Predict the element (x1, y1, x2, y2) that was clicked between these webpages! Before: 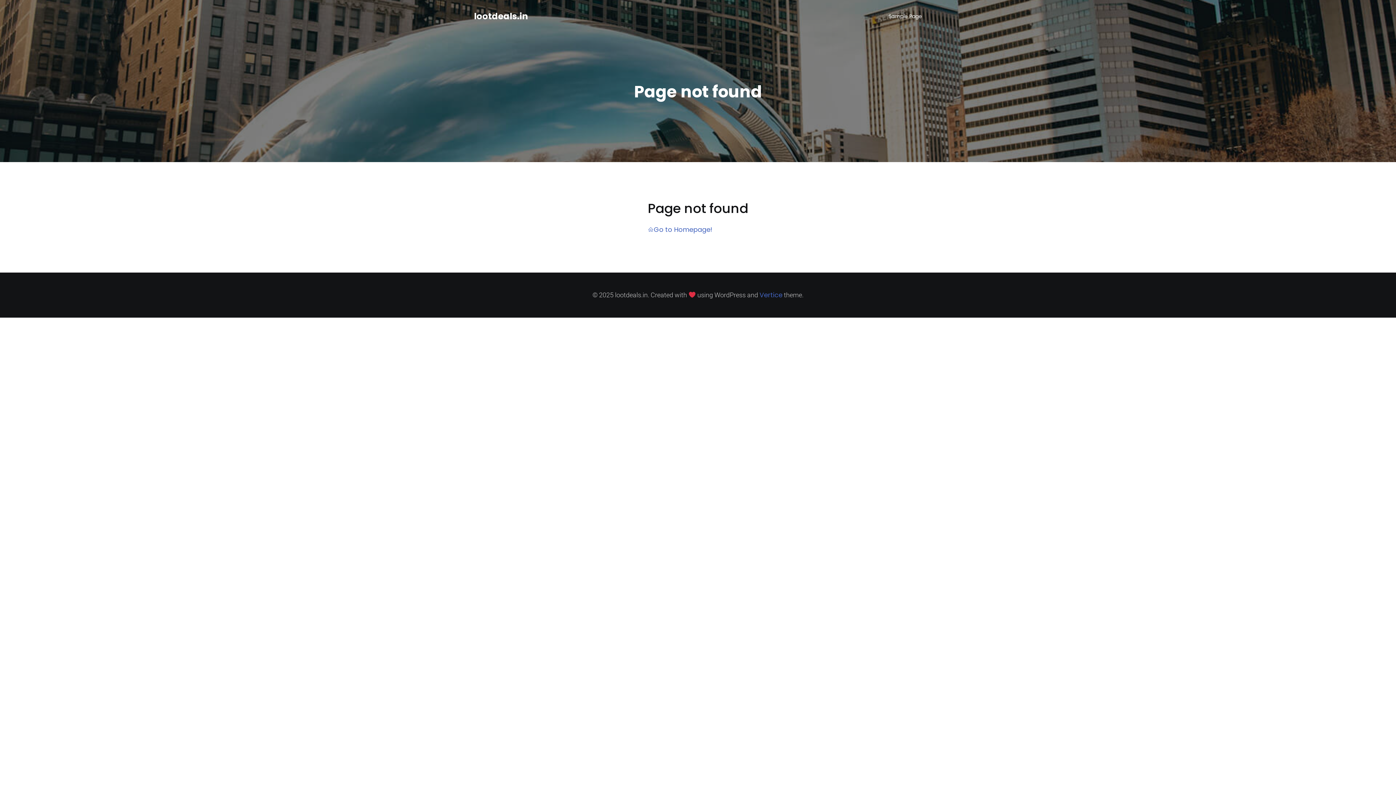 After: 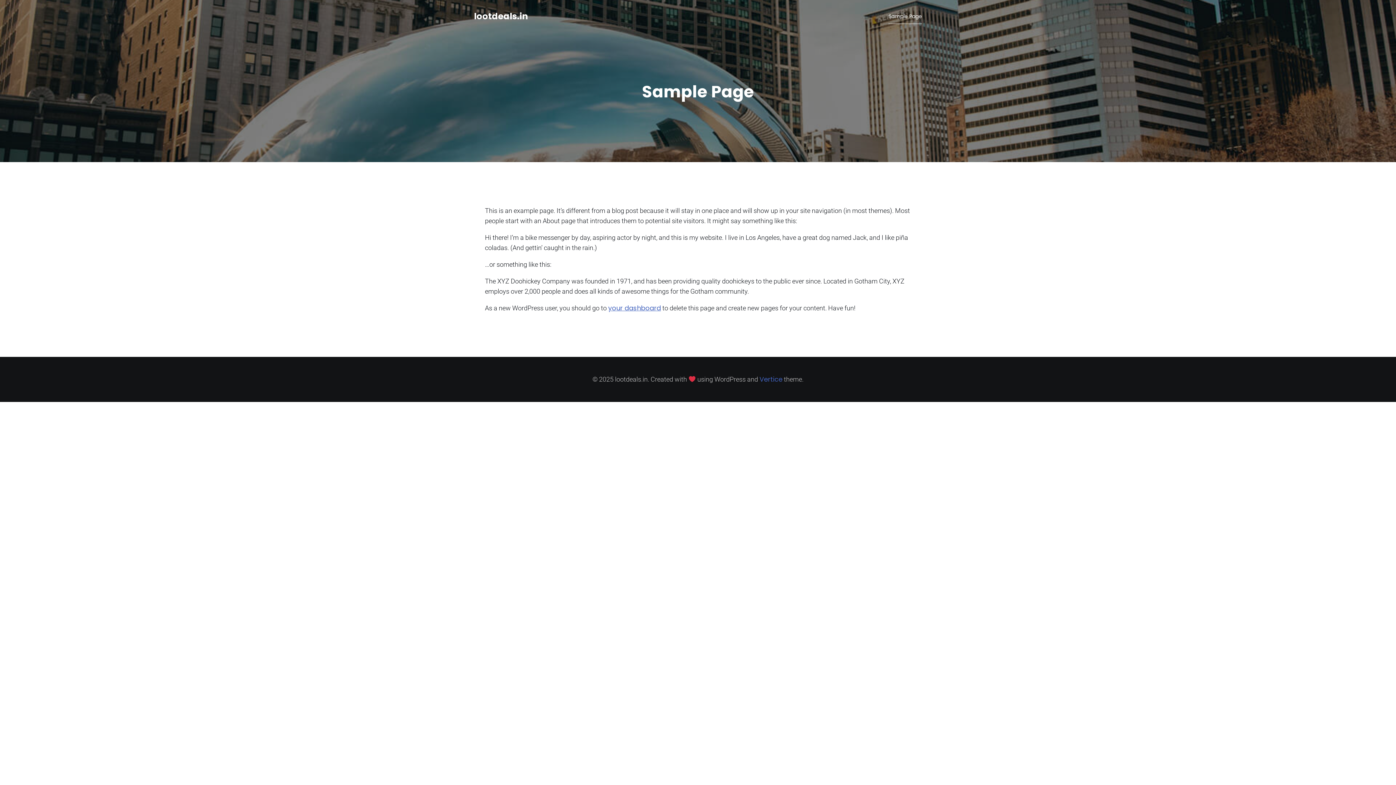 Action: label: Sample Page bbox: (888, 8, 922, 23)